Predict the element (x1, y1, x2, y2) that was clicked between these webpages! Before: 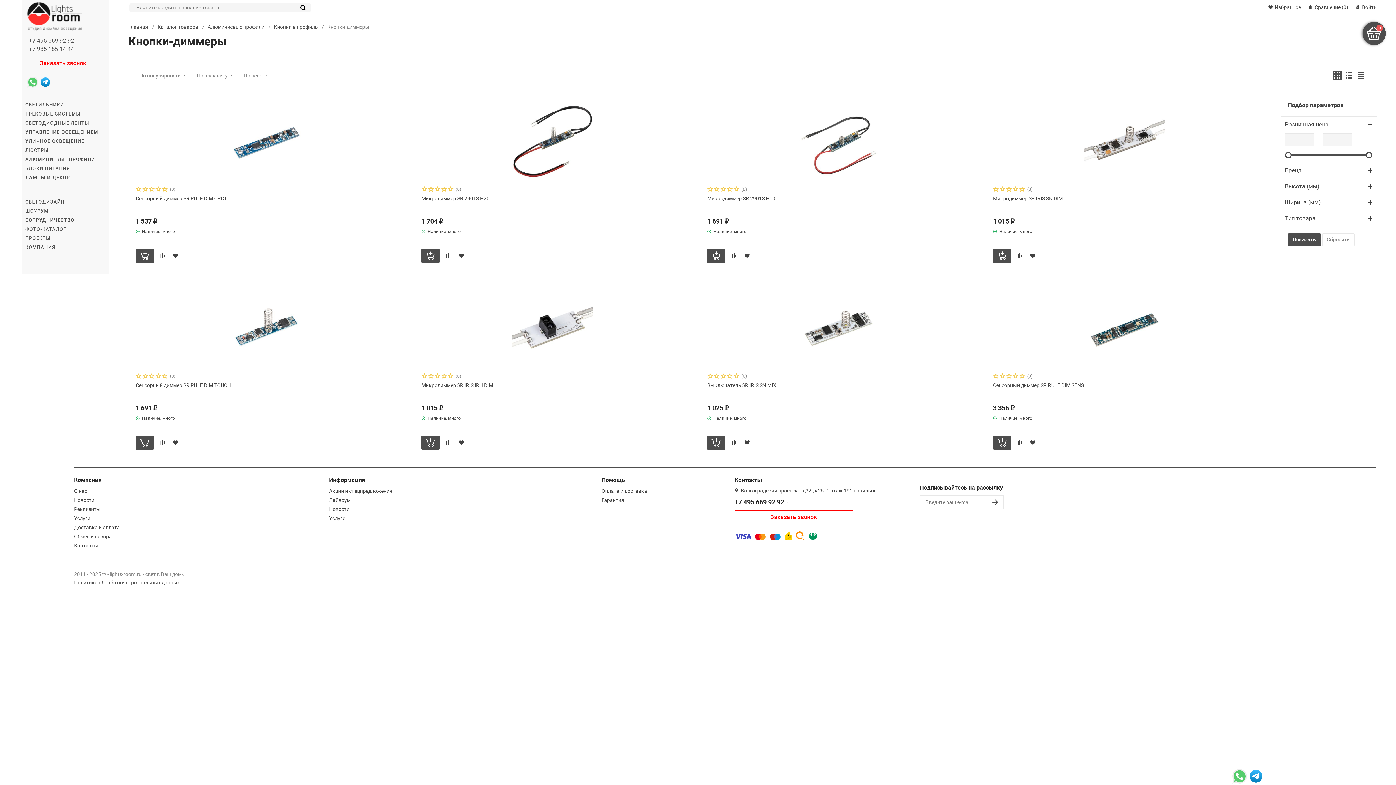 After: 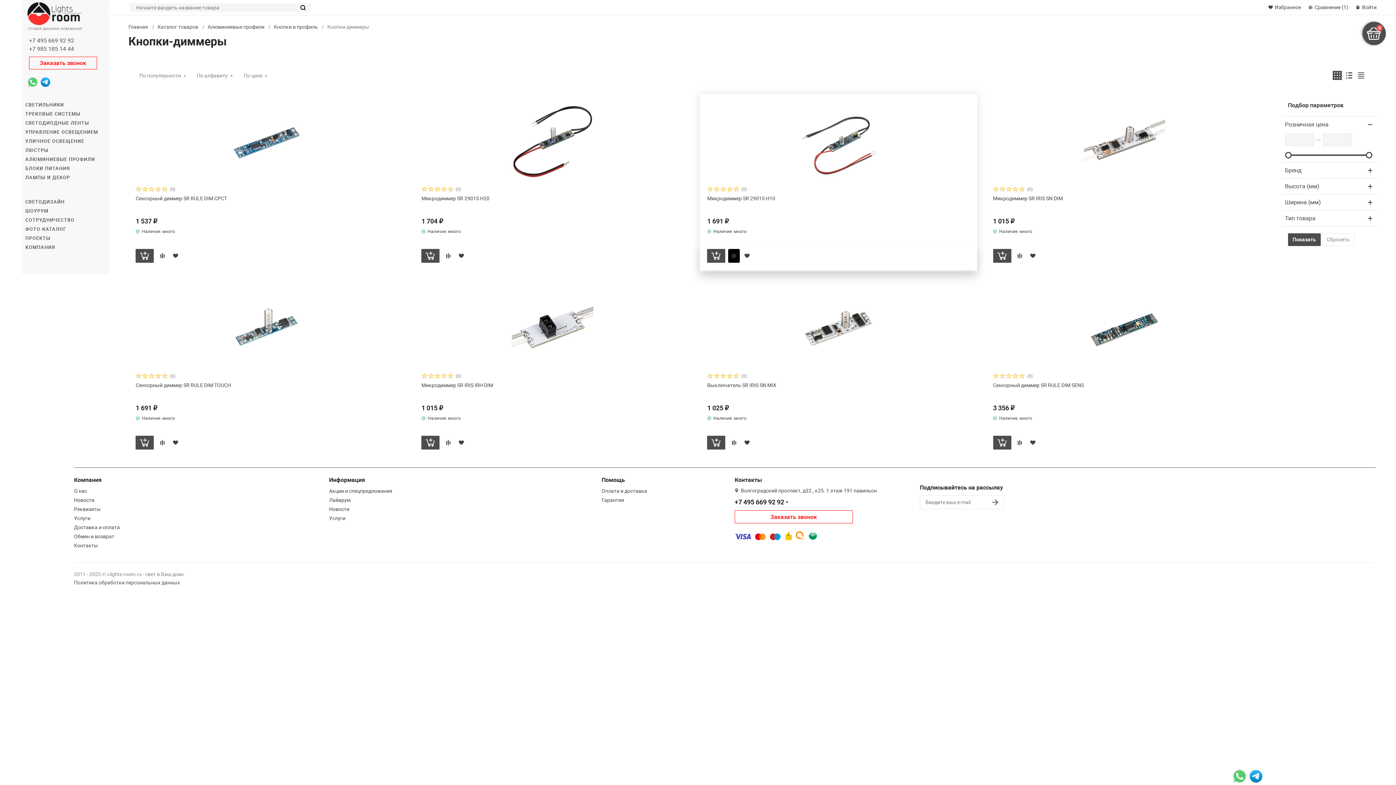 Action: bbox: (728, 249, 740, 262)